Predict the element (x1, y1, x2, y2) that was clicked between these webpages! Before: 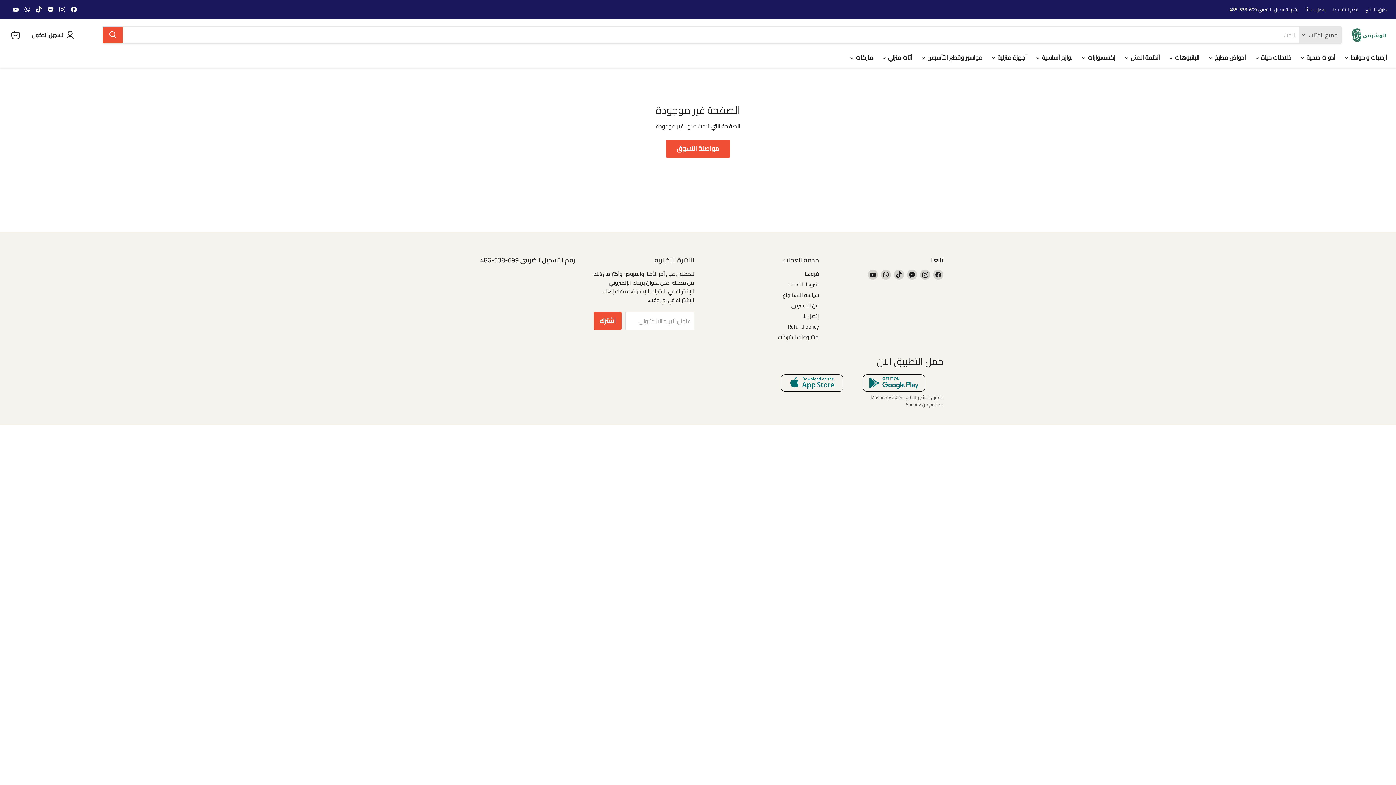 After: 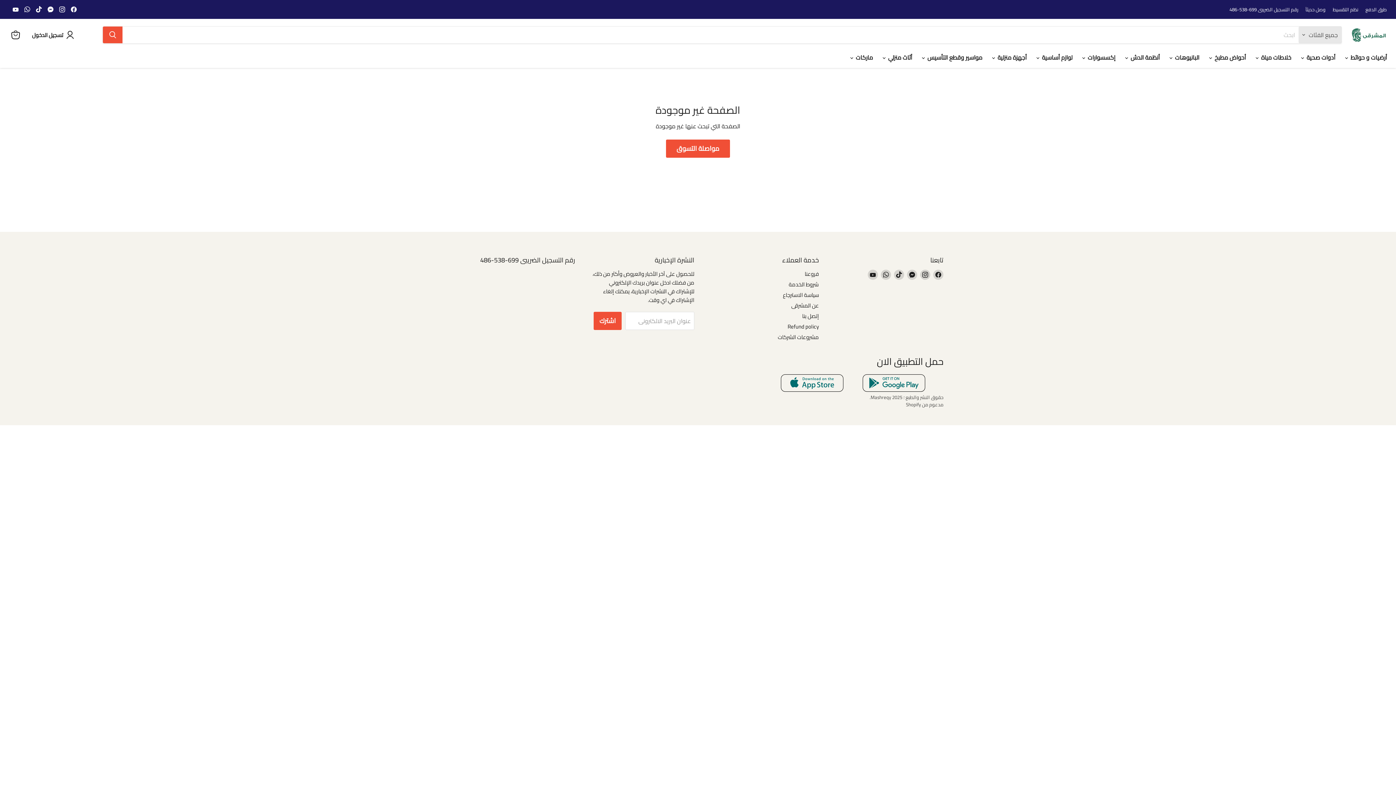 Action: label: Find us on WhatsApp bbox: (22, 4, 32, 14)